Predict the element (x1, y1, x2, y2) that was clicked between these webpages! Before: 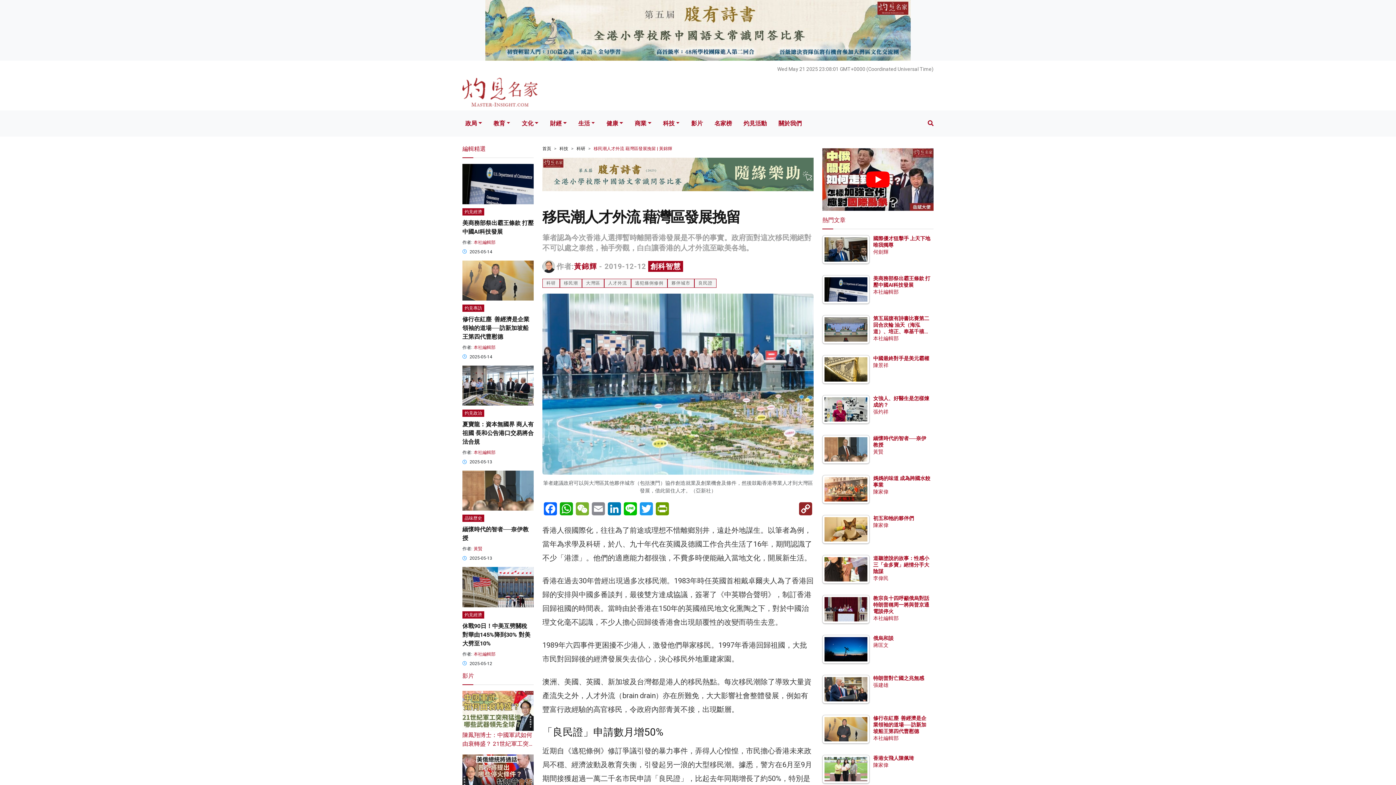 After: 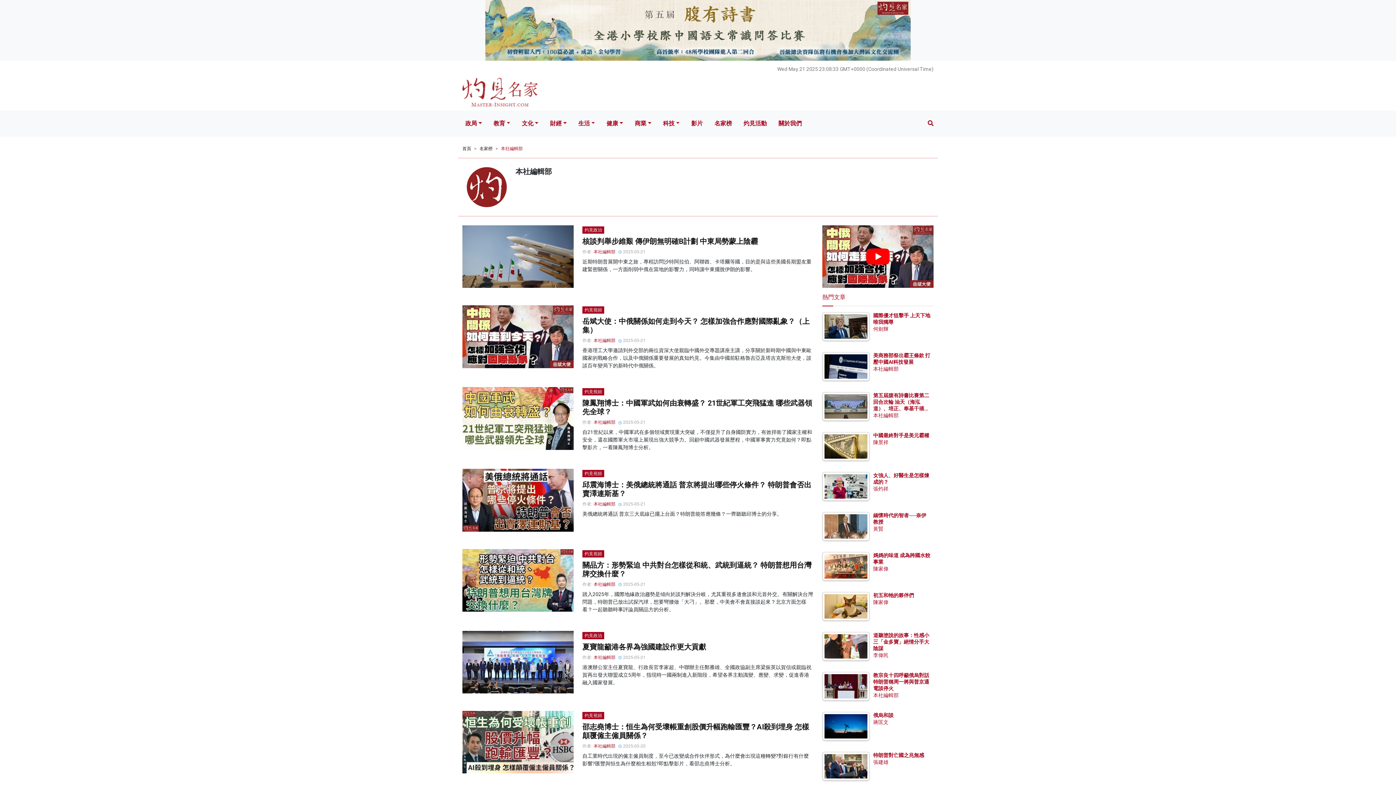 Action: label: 本社編輯部 bbox: (873, 615, 898, 621)